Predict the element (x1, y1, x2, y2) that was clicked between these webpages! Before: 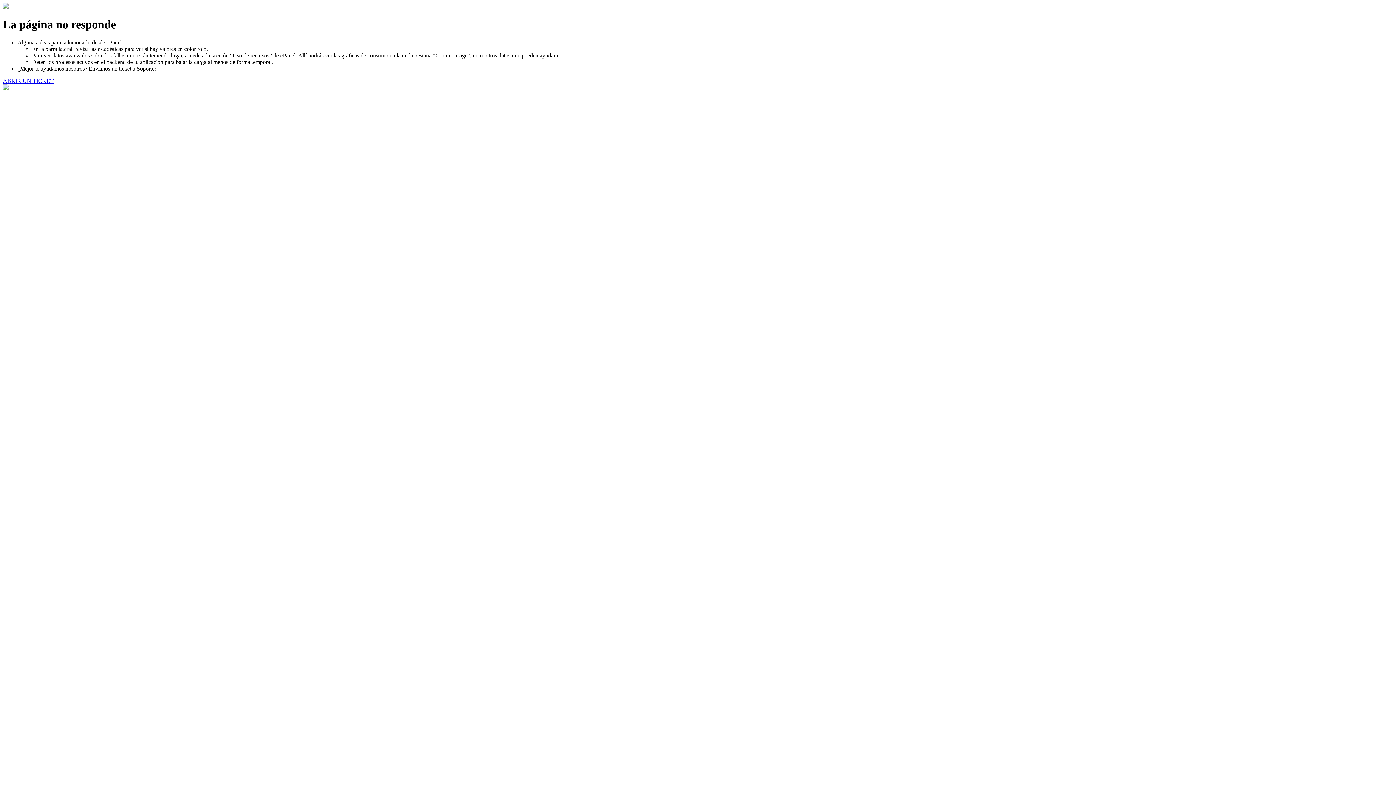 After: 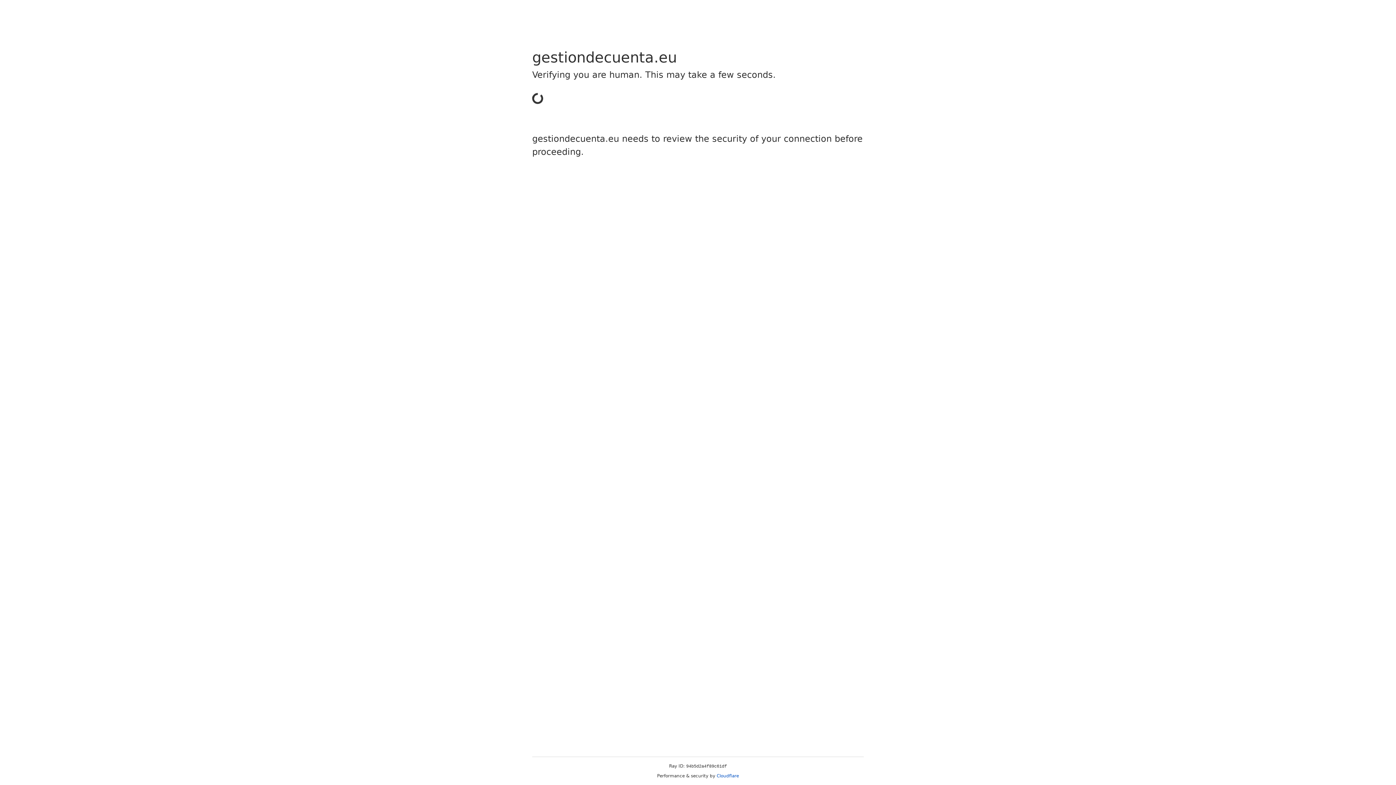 Action: bbox: (2, 77, 53, 83) label: ABRIR UN TICKET